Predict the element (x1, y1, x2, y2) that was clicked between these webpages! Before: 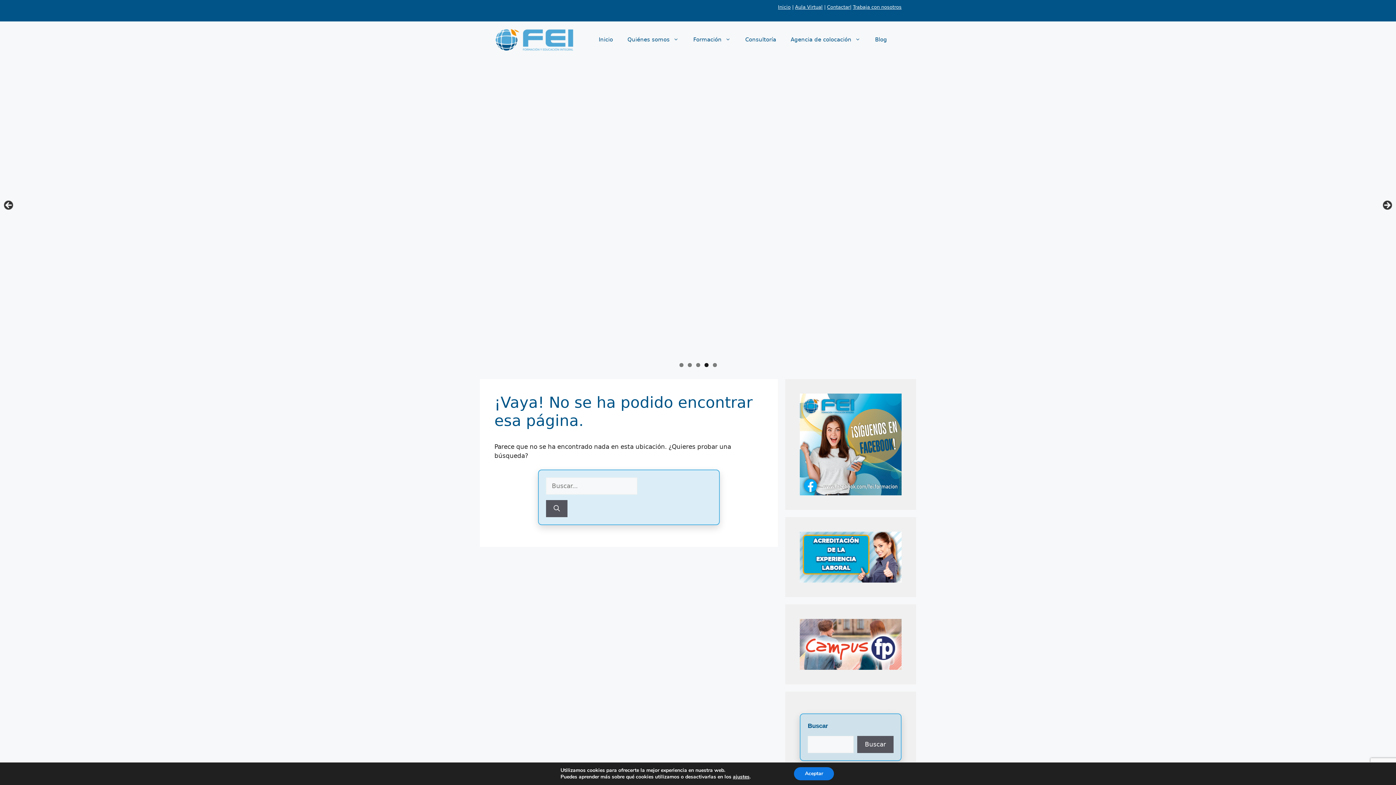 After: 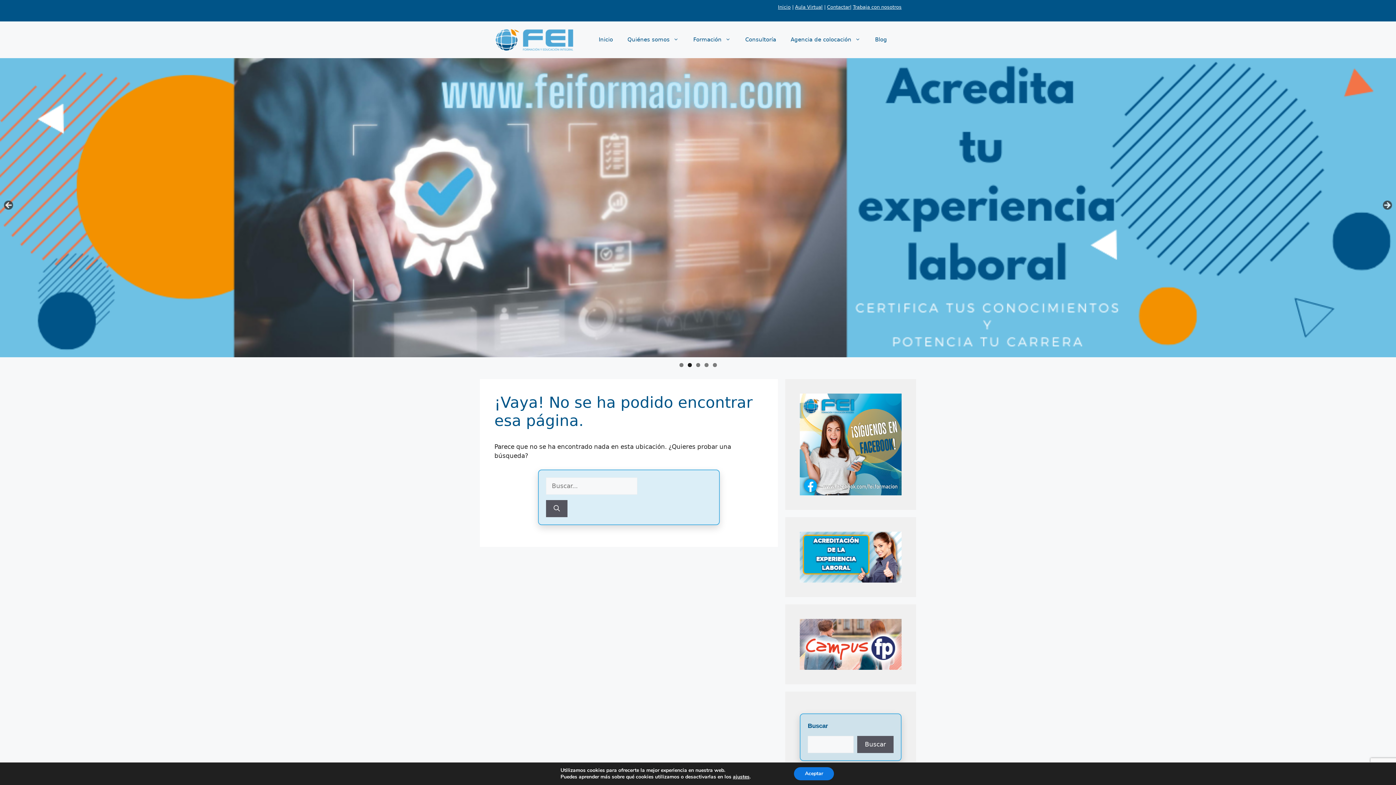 Action: bbox: (687, 363, 691, 367) label: Show slide 2 of 5